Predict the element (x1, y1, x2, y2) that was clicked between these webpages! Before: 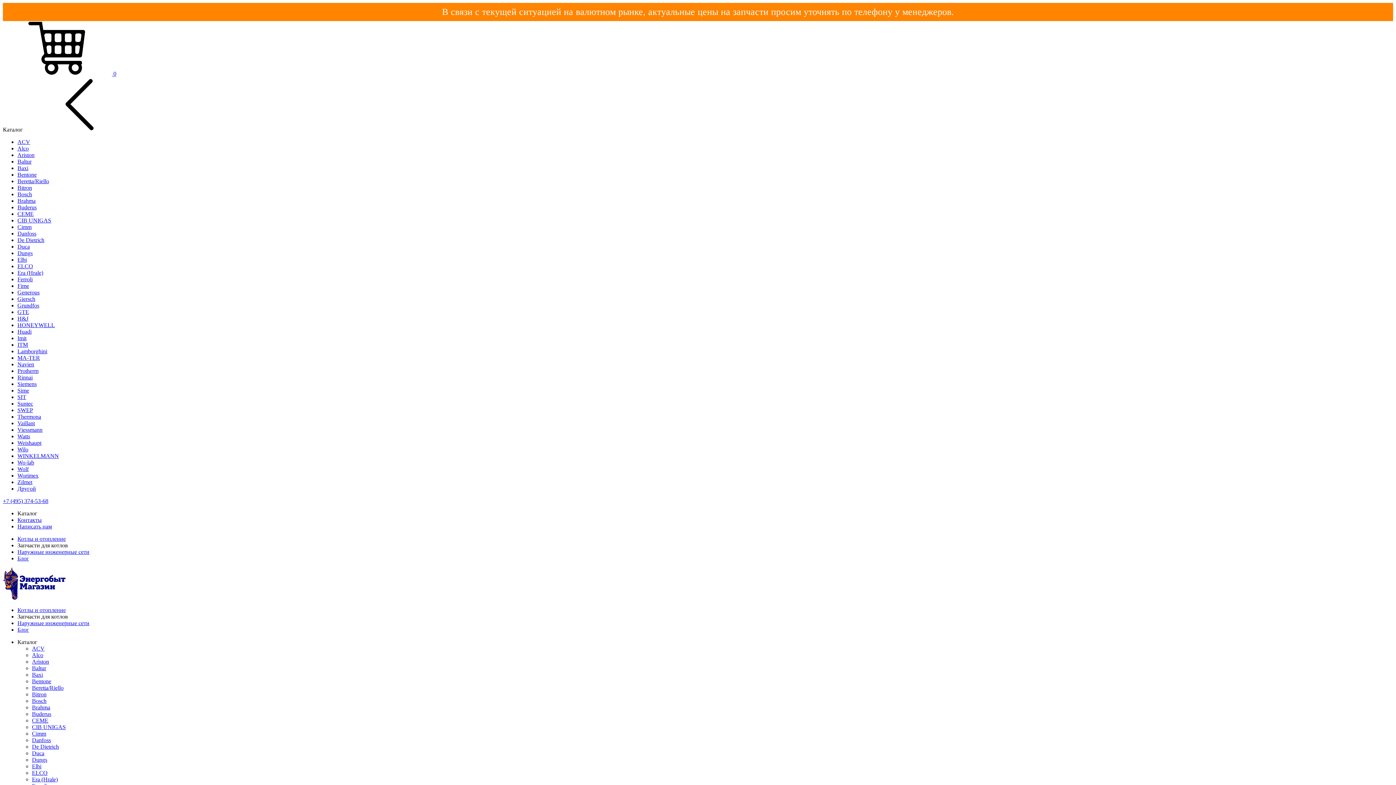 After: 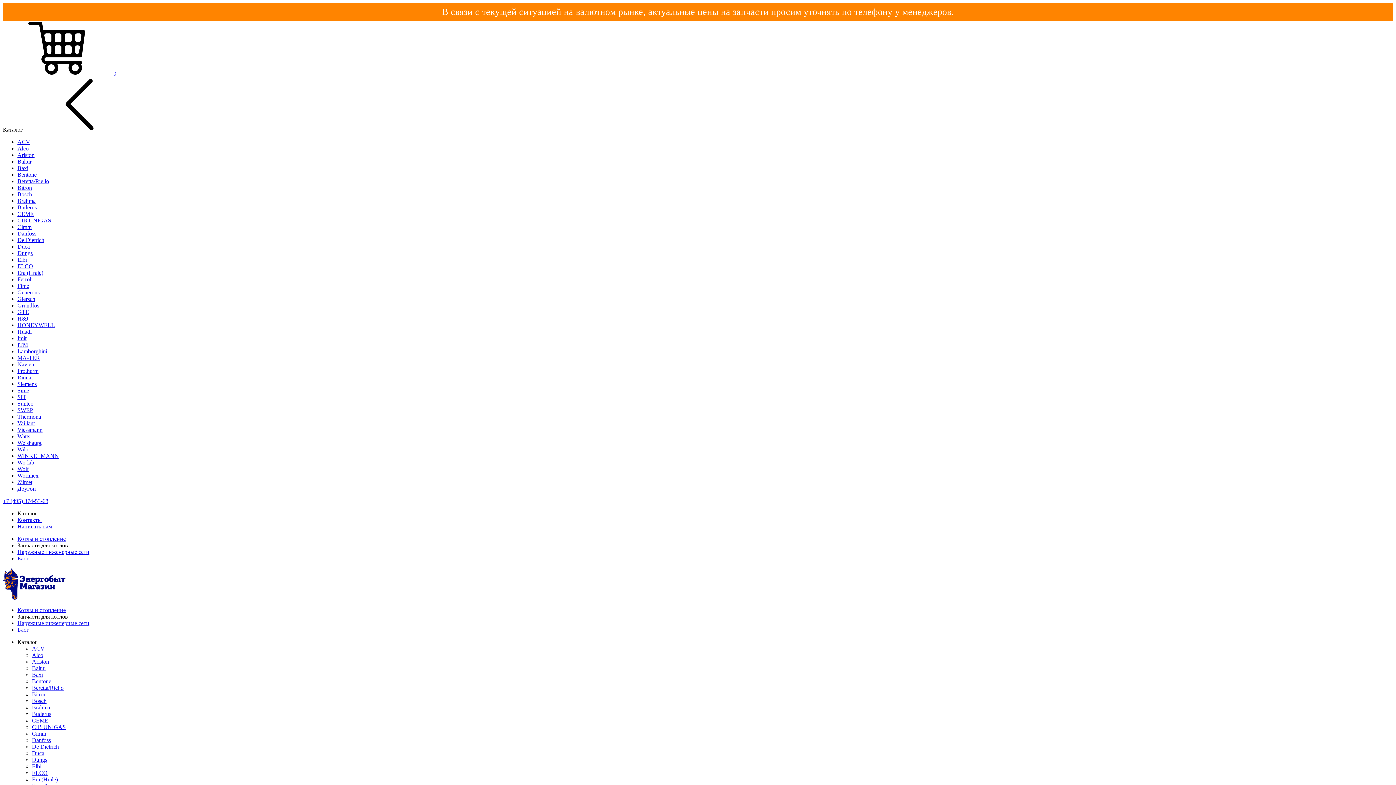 Action: label: Viessmann bbox: (17, 426, 42, 433)